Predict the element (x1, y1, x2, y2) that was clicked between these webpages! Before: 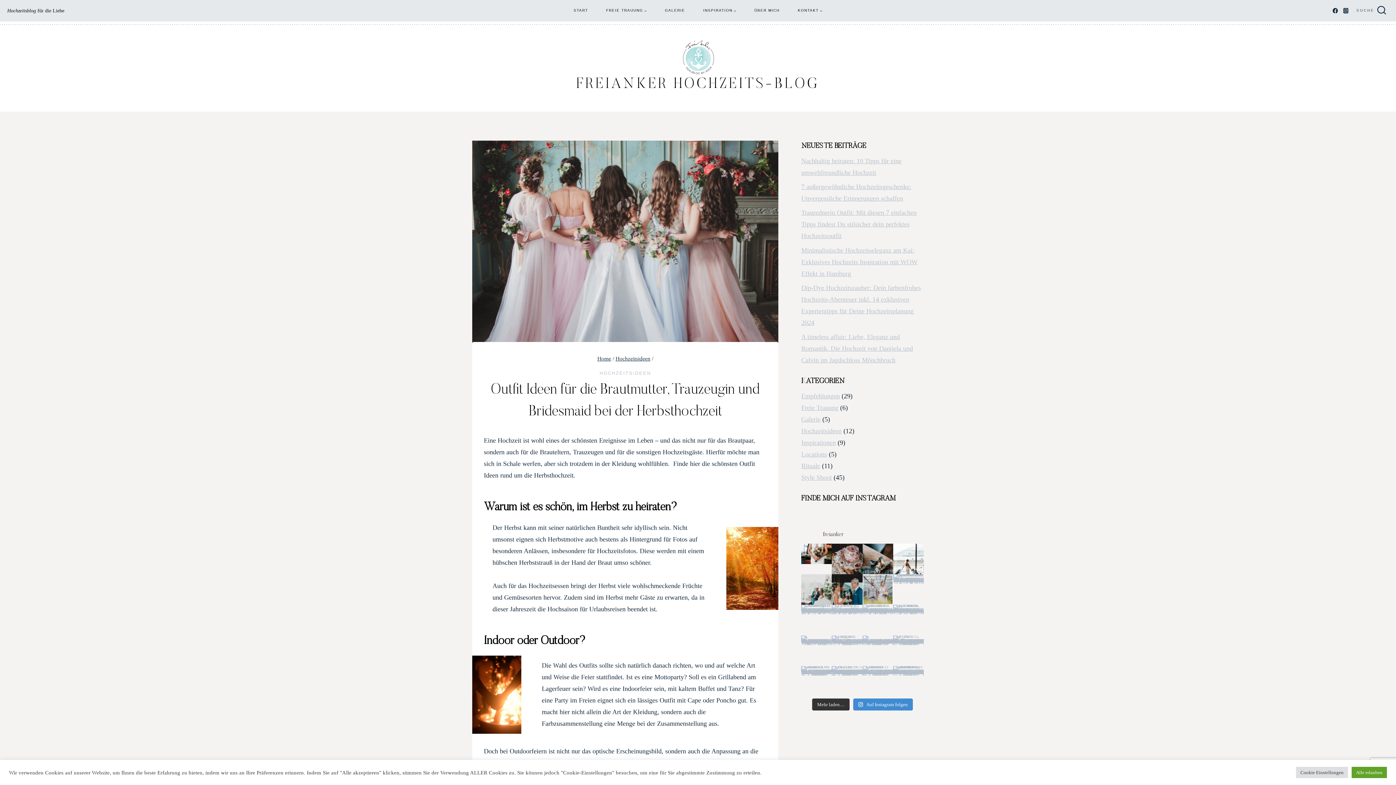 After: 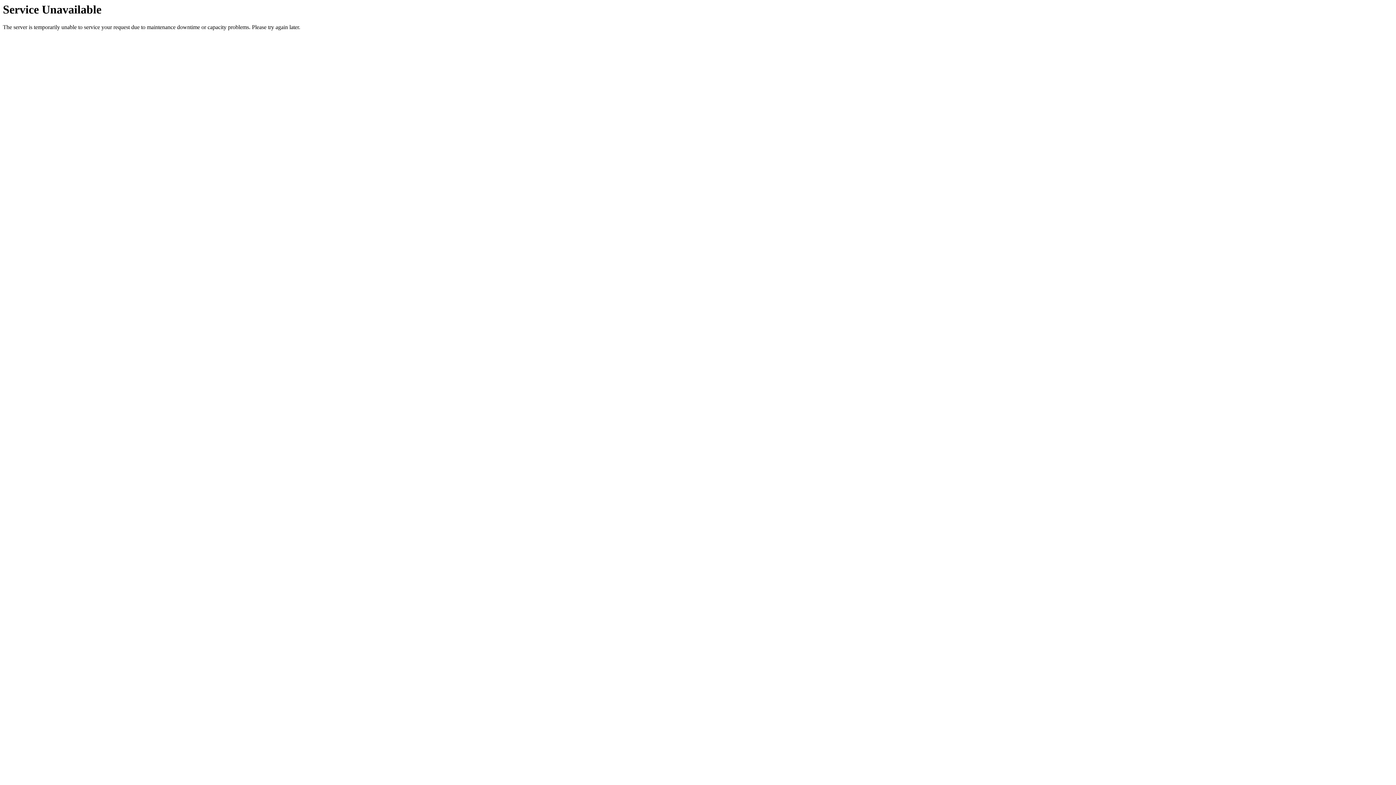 Action: bbox: (745, 3, 788, 17) label: ÜBER MICH